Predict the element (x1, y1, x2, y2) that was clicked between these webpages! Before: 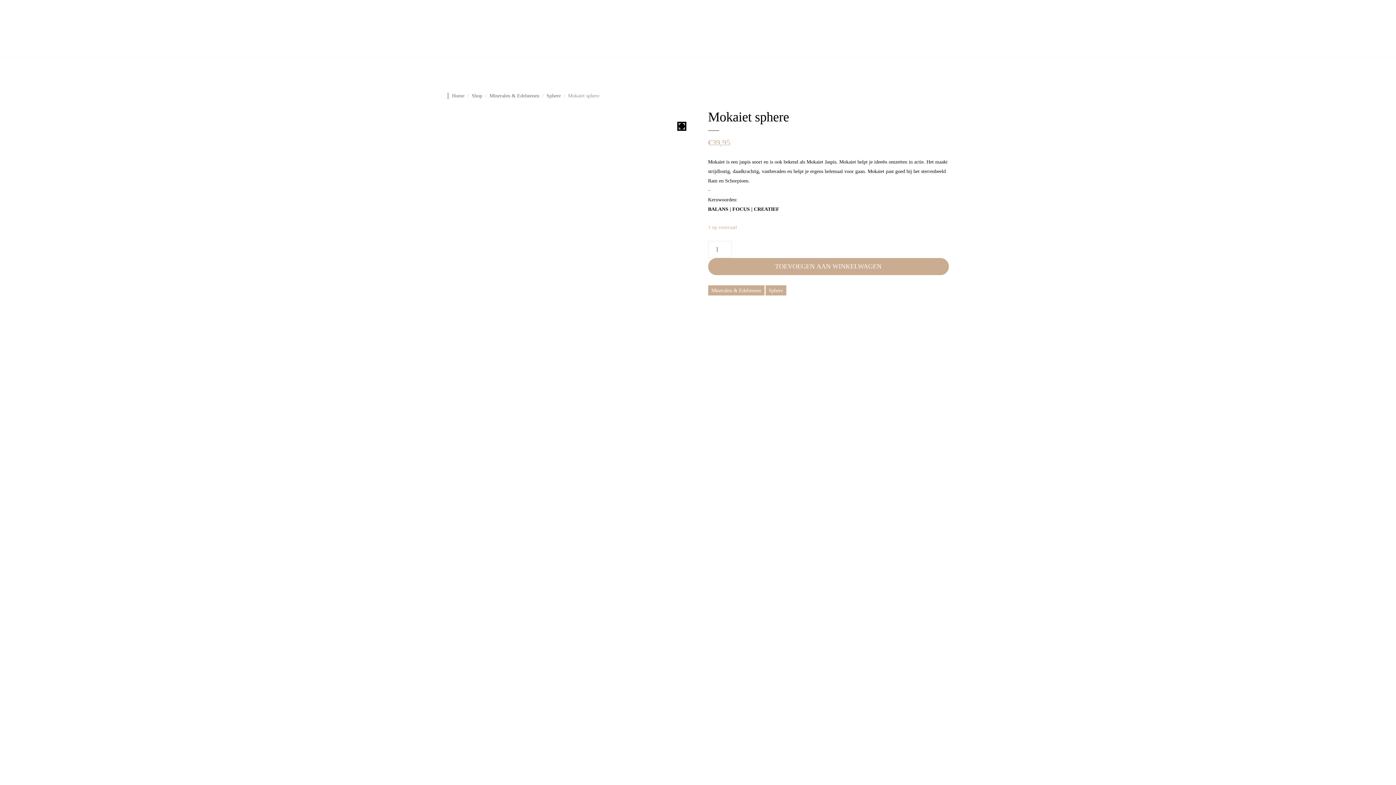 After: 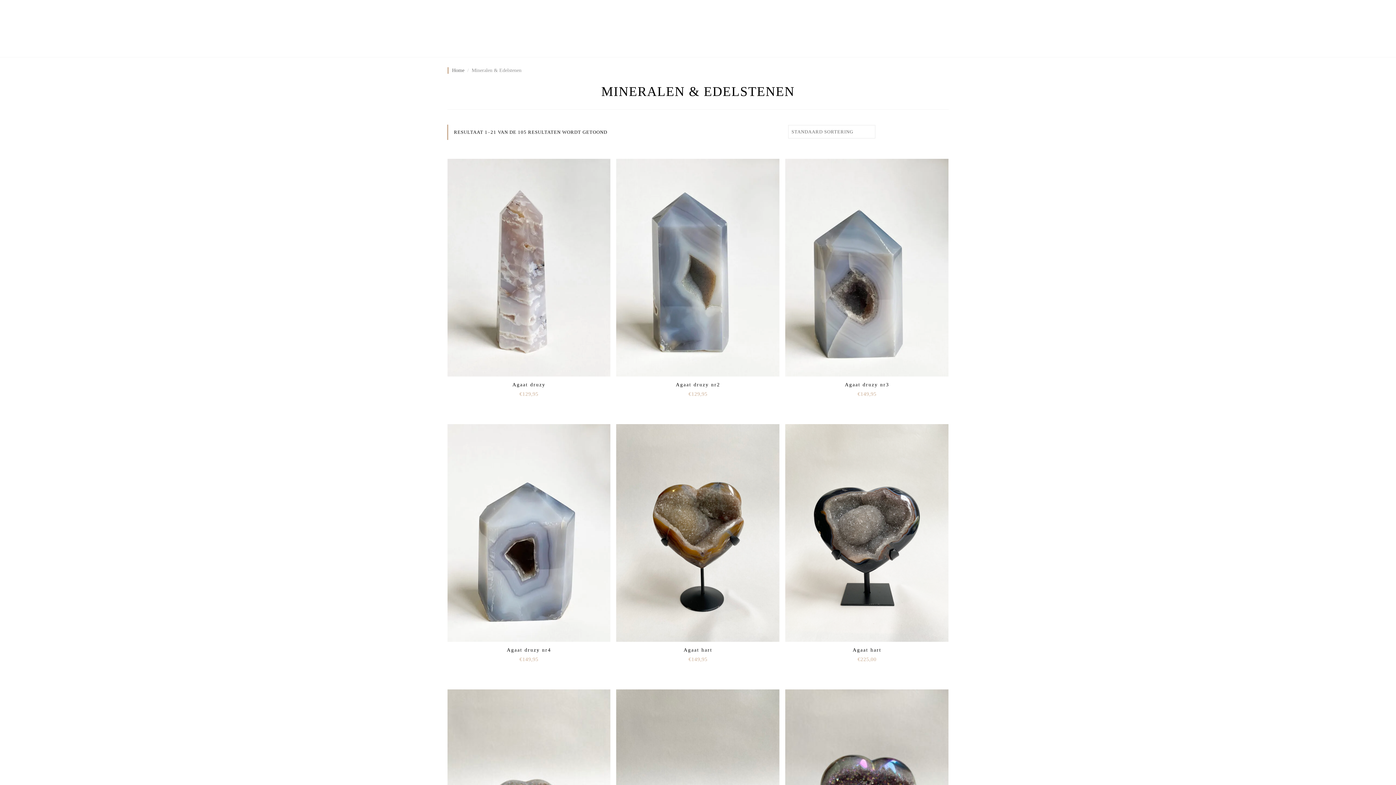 Action: bbox: (708, 285, 764, 295) label: Mineralen & Edelstenen